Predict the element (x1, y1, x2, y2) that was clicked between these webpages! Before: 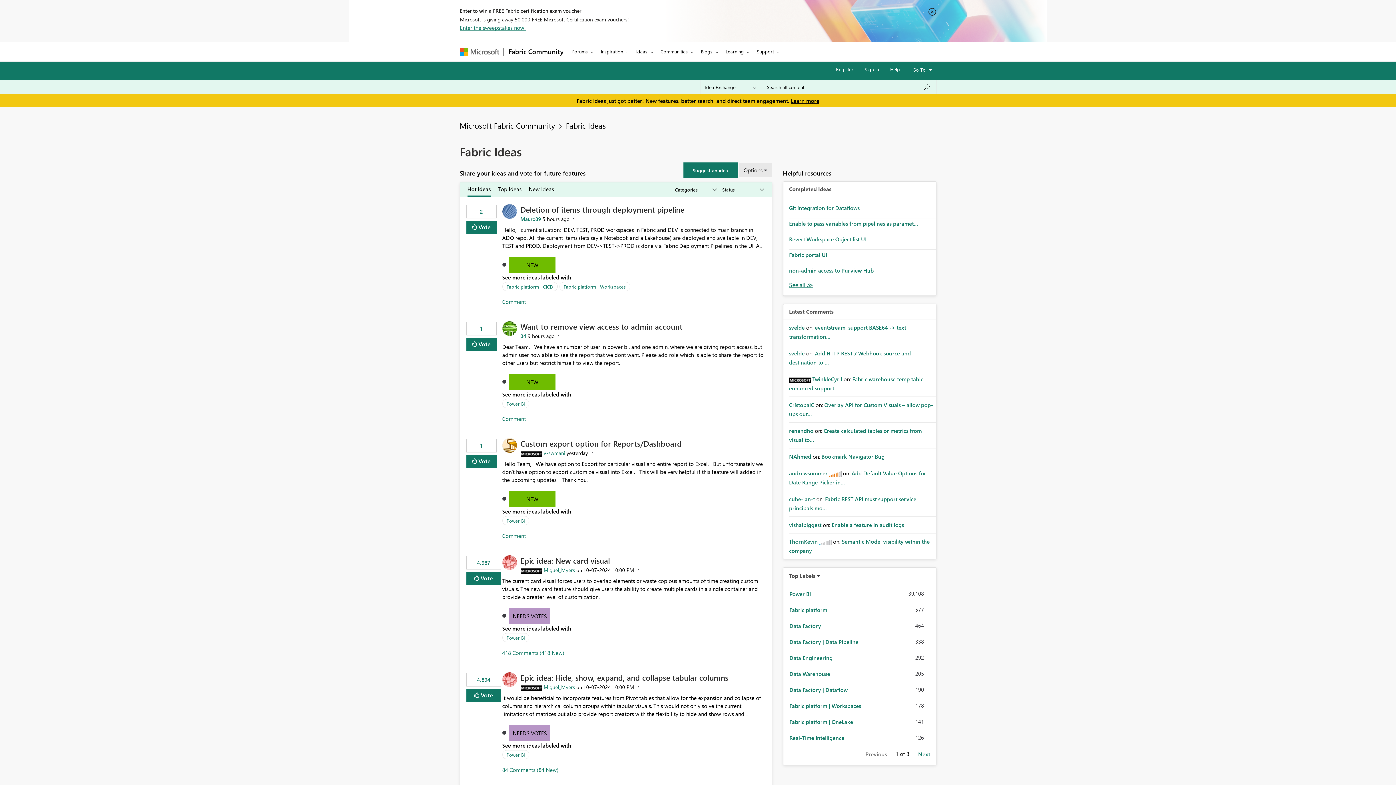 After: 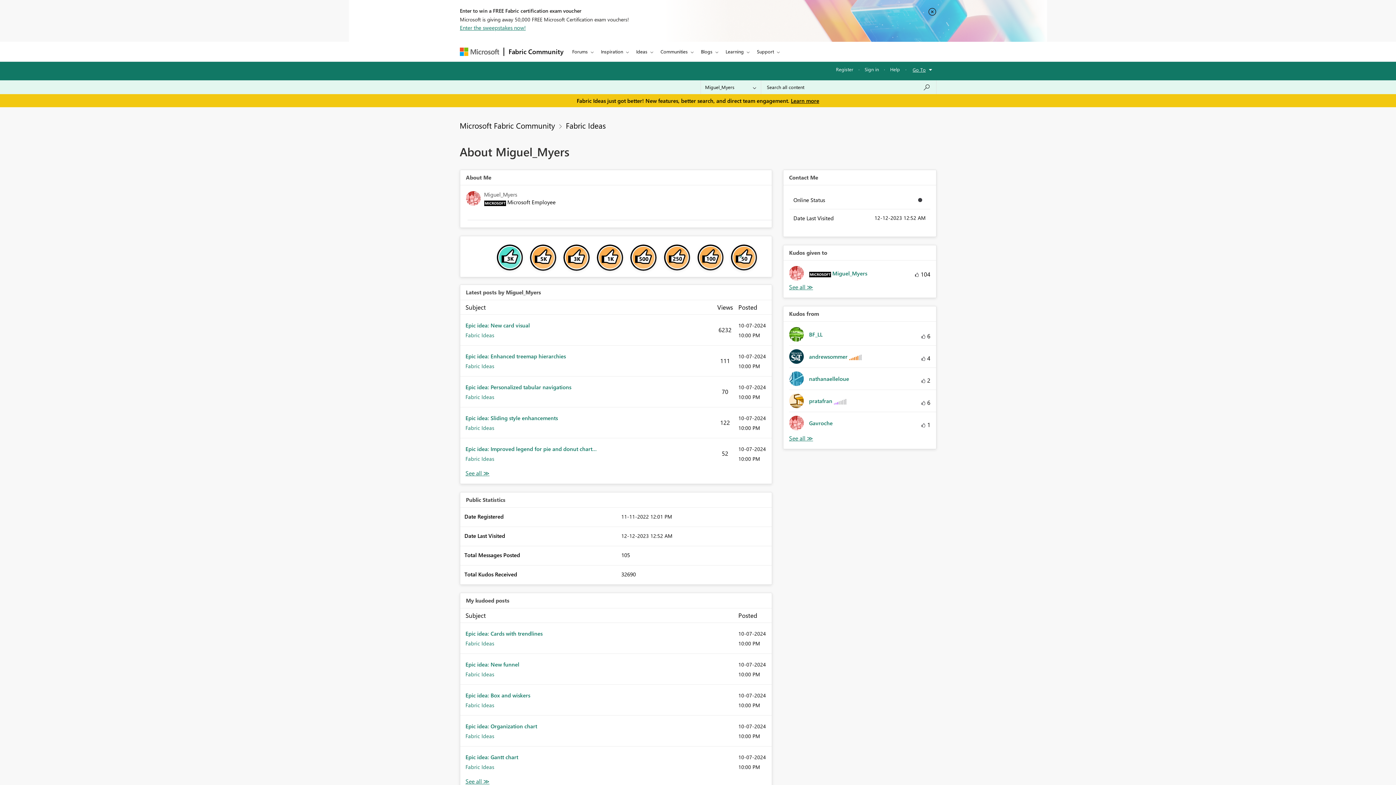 Action: label: View Profile of Miguel_Myers bbox: (543, 567, 575, 573)